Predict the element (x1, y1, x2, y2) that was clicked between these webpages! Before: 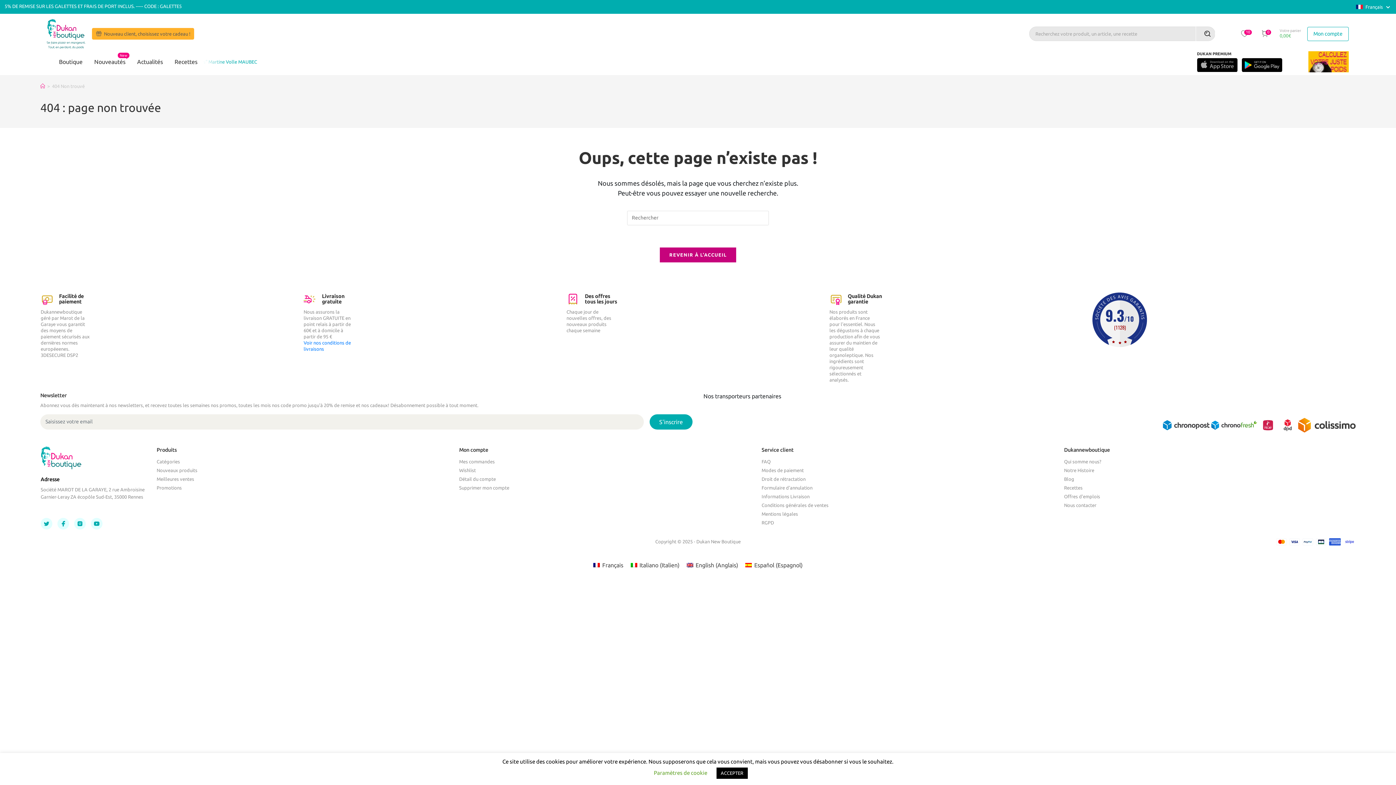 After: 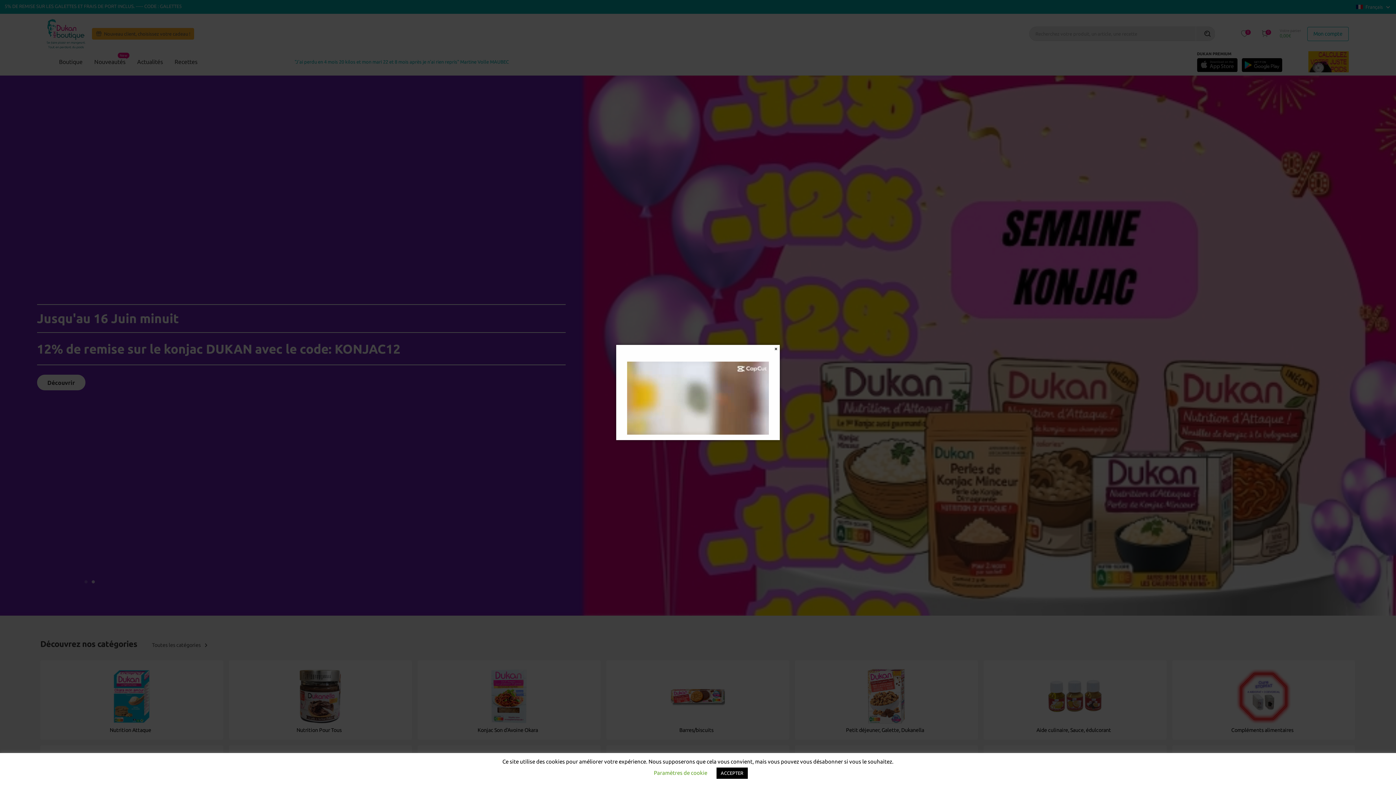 Action: bbox: (459, 485, 509, 490) label: Supprimer mon compte